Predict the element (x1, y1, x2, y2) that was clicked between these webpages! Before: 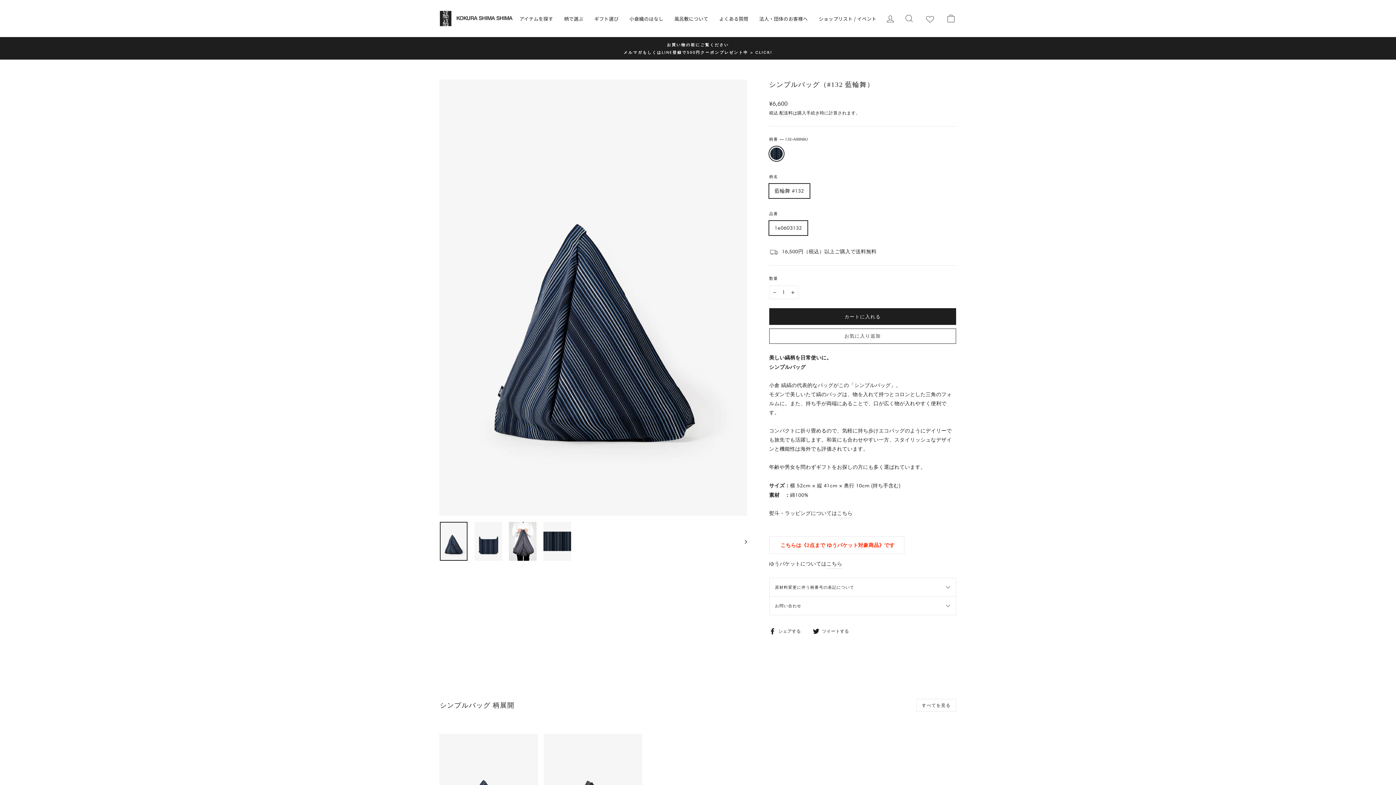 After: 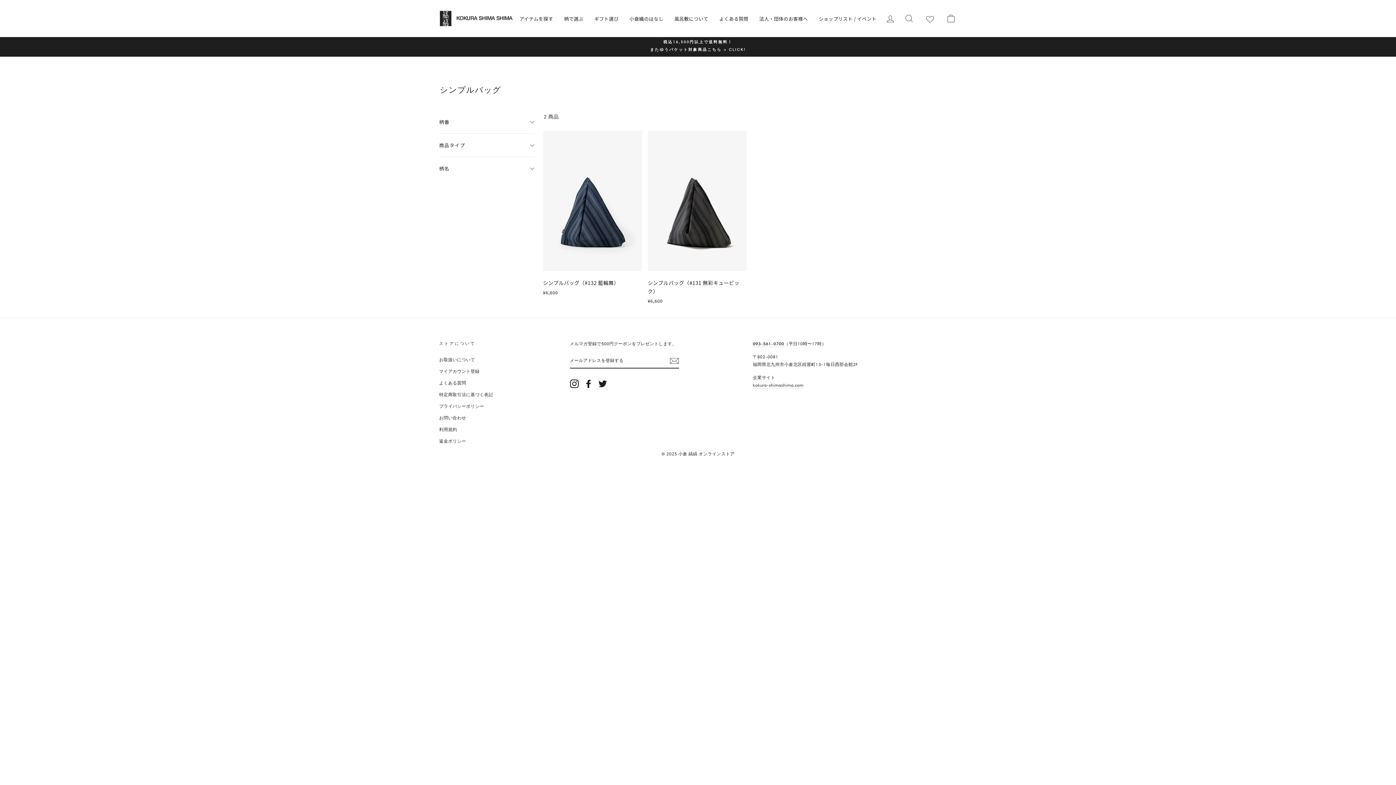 Action: label: すべてを見る bbox: (916, 699, 956, 712)